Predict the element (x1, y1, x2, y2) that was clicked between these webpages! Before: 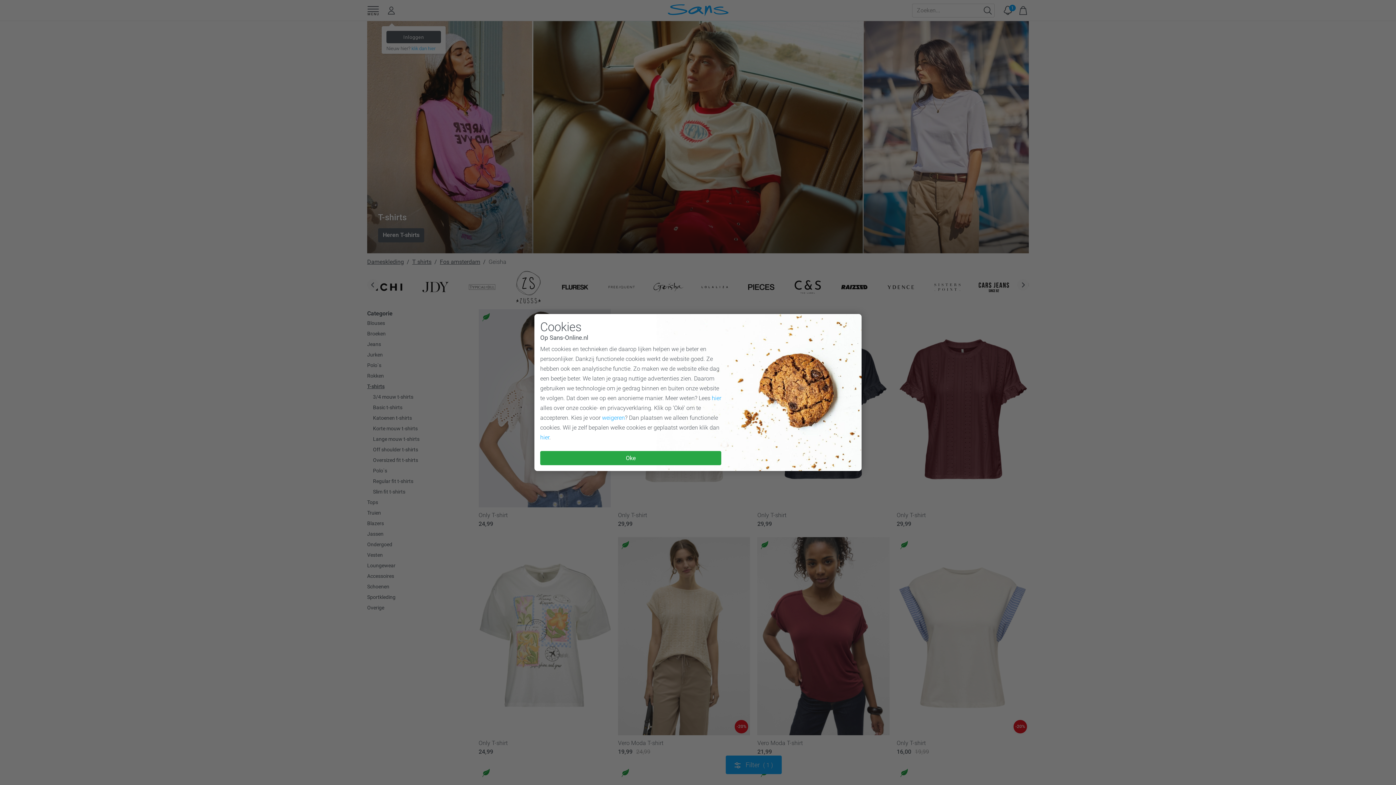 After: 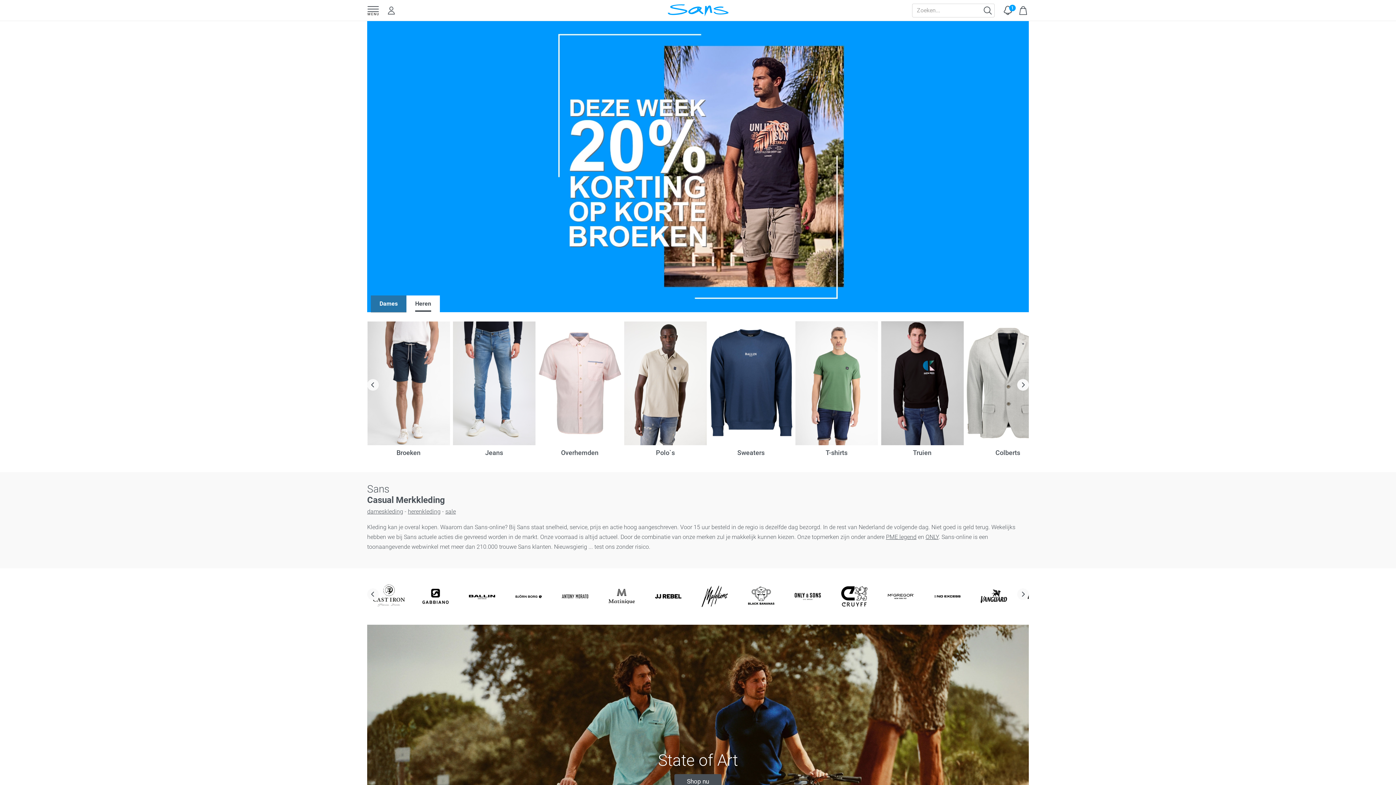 Action: bbox: (602, 414, 625, 421) label: weigeren